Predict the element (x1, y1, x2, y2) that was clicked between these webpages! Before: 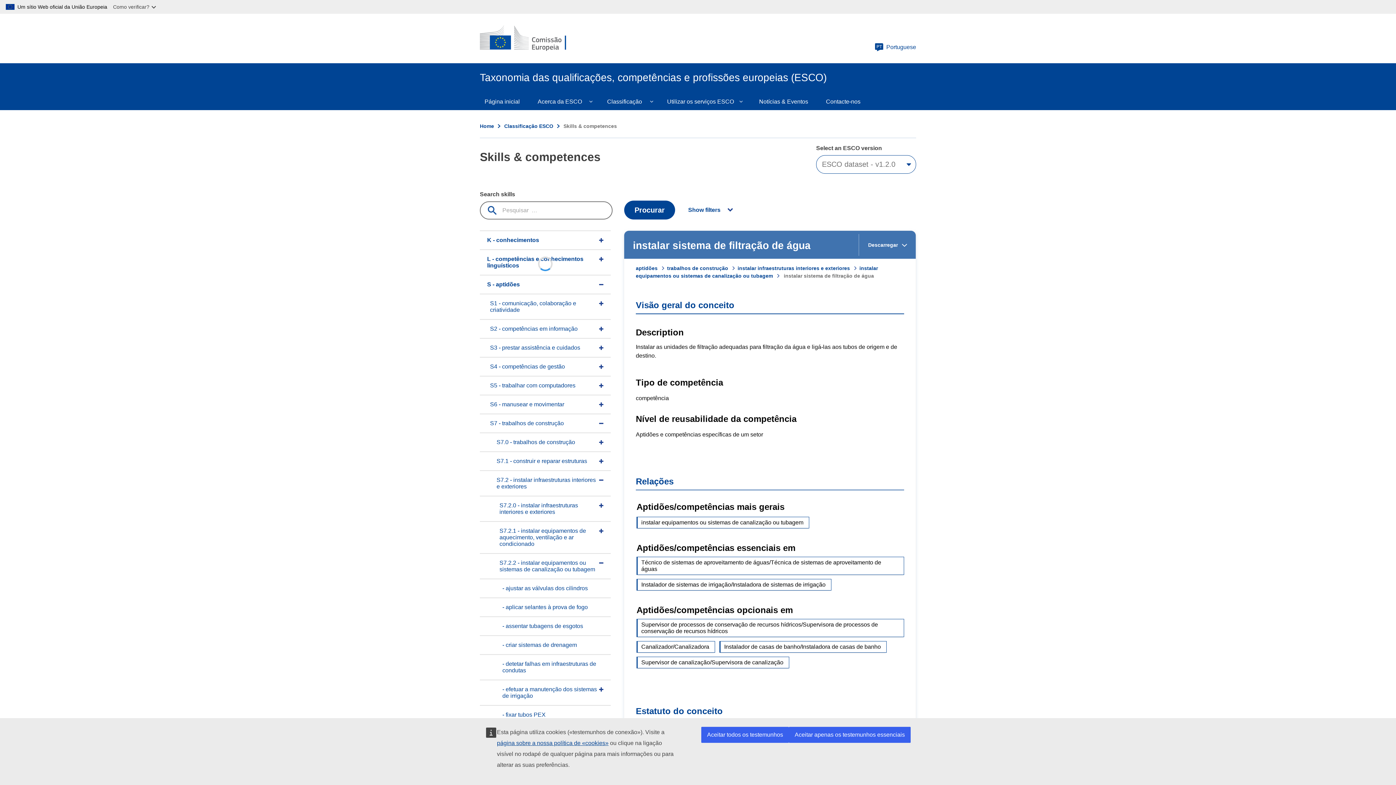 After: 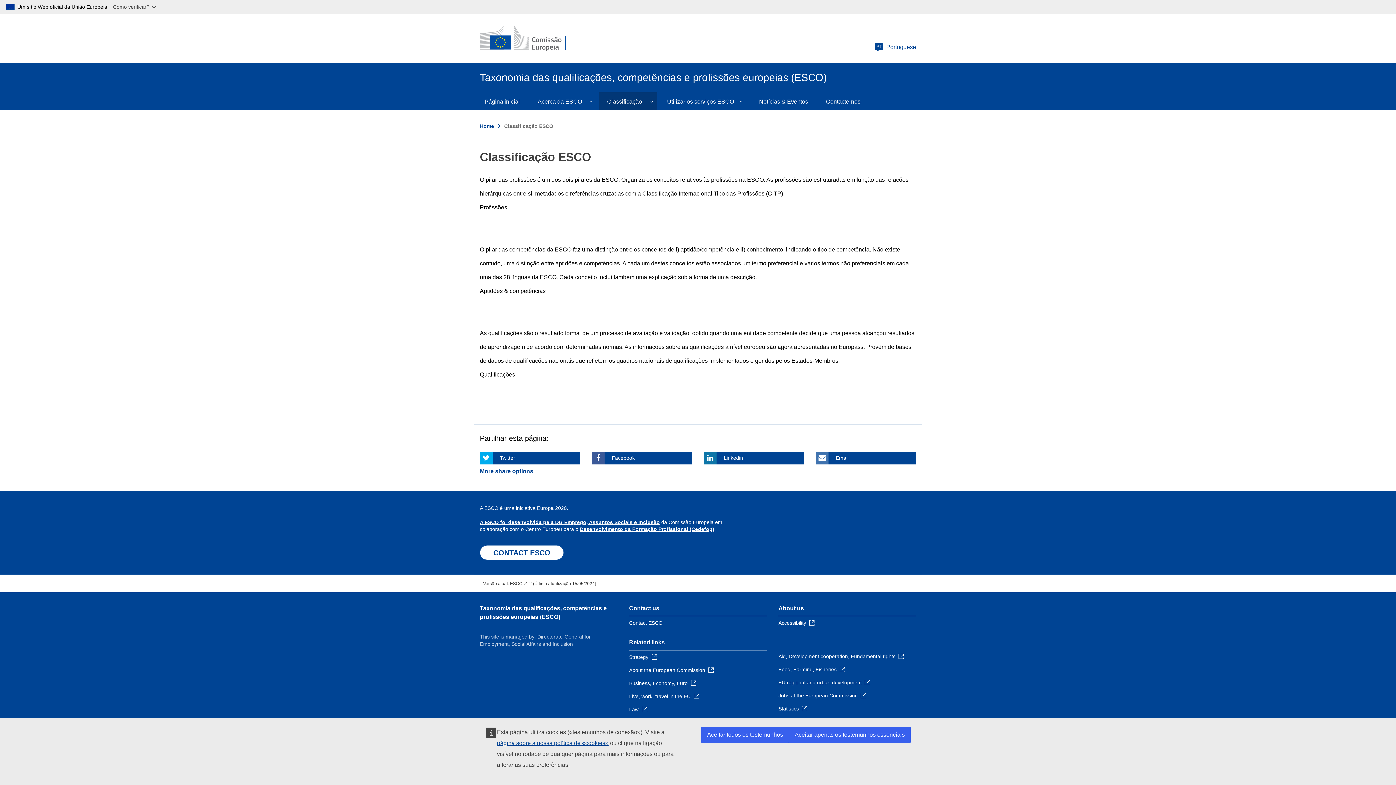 Action: bbox: (504, 123, 553, 129) label: Classificação ESCO